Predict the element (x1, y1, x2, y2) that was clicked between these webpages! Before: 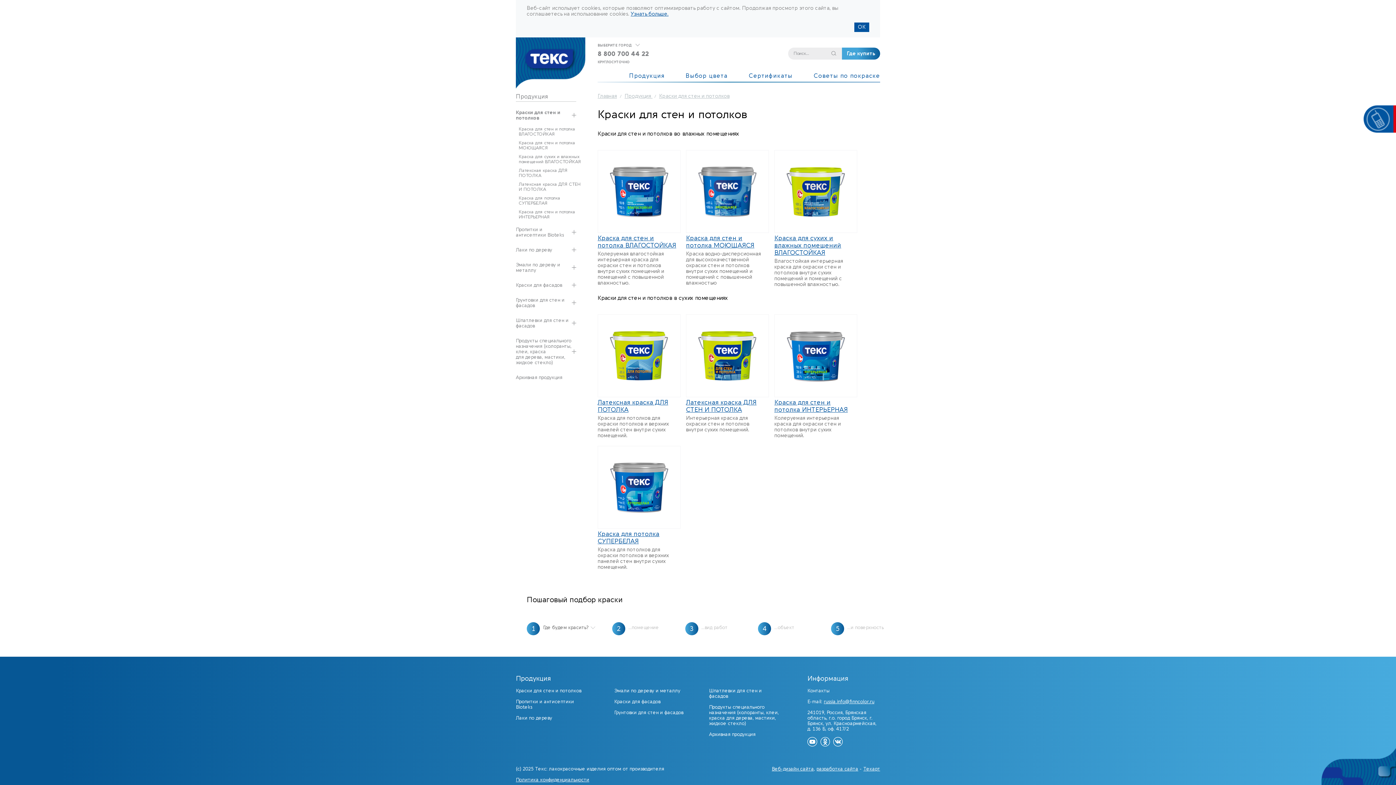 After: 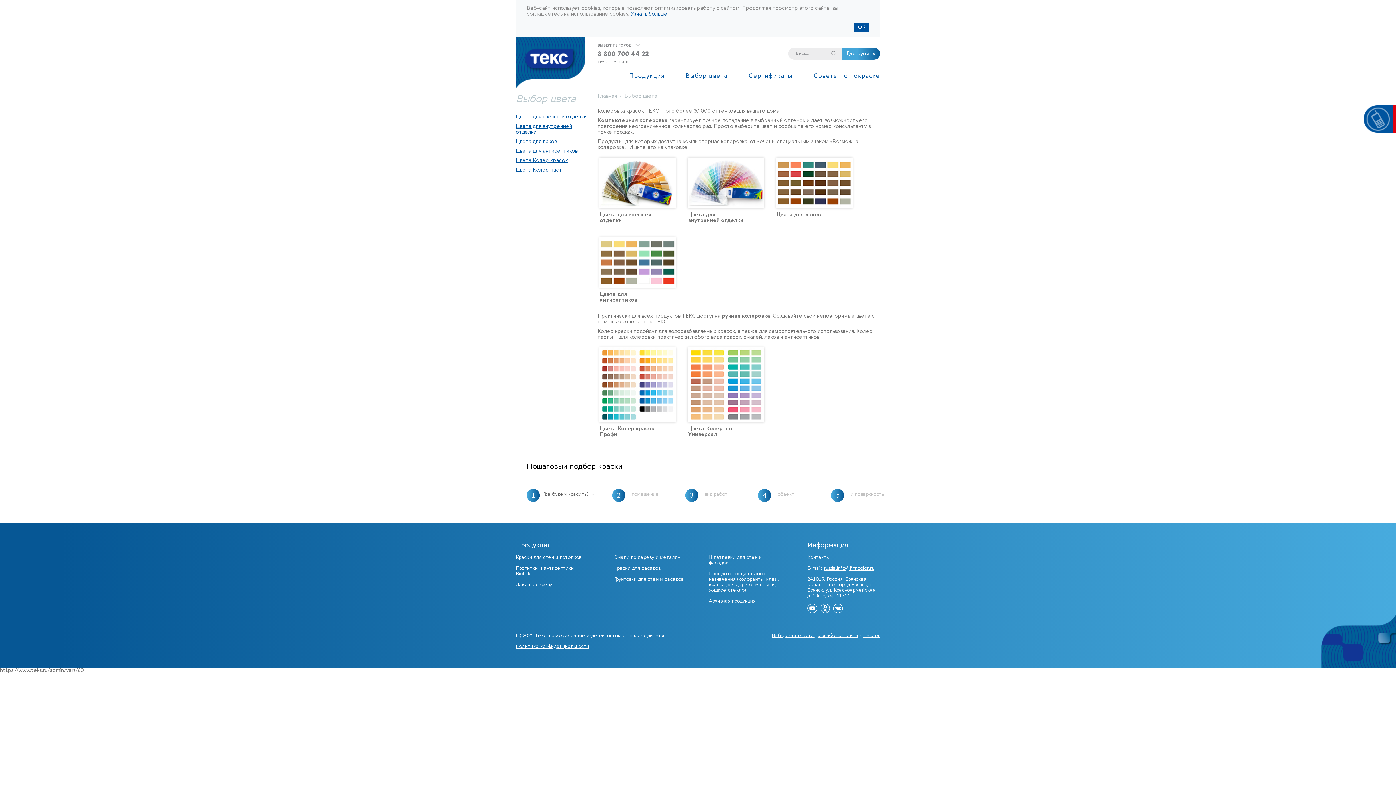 Action: label: Выбор цвета bbox: (685, 74, 727, 82)